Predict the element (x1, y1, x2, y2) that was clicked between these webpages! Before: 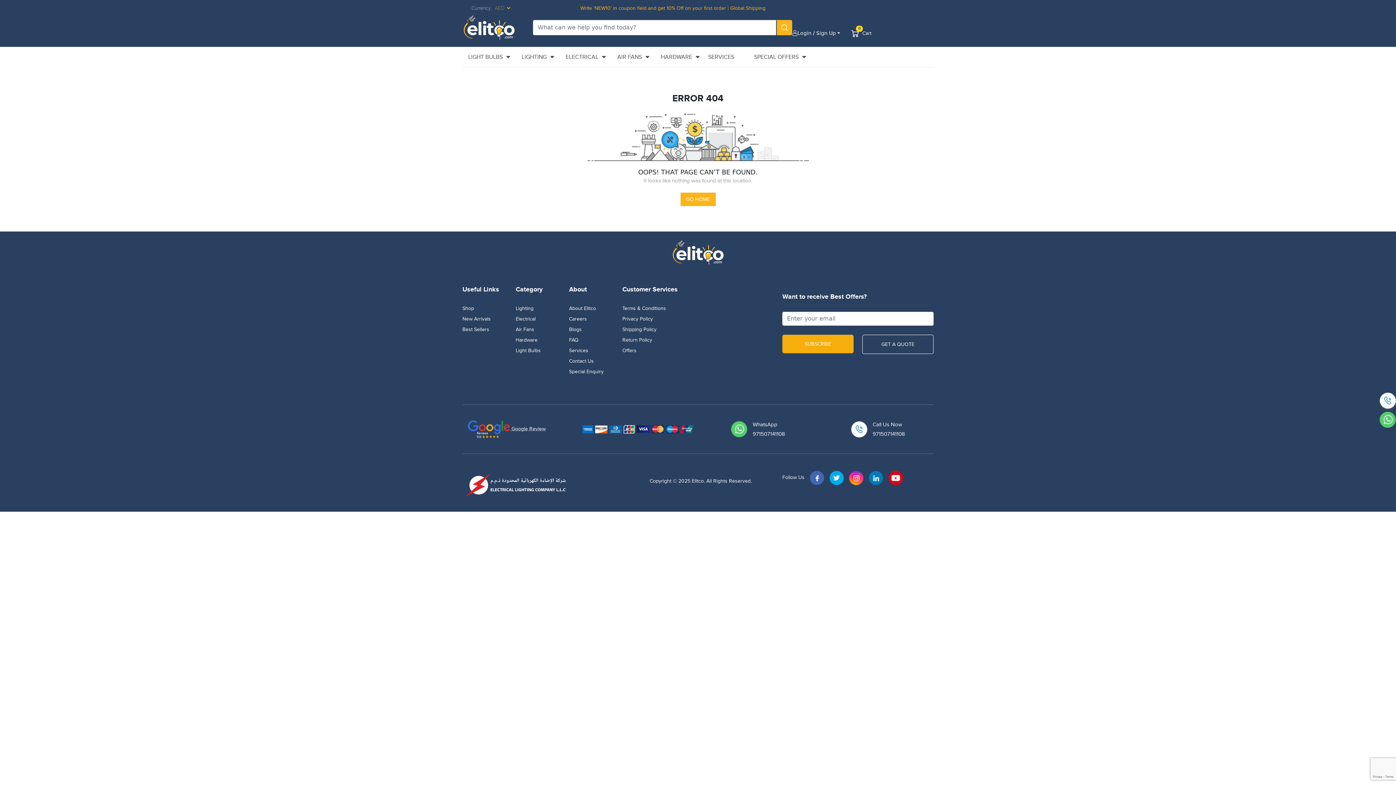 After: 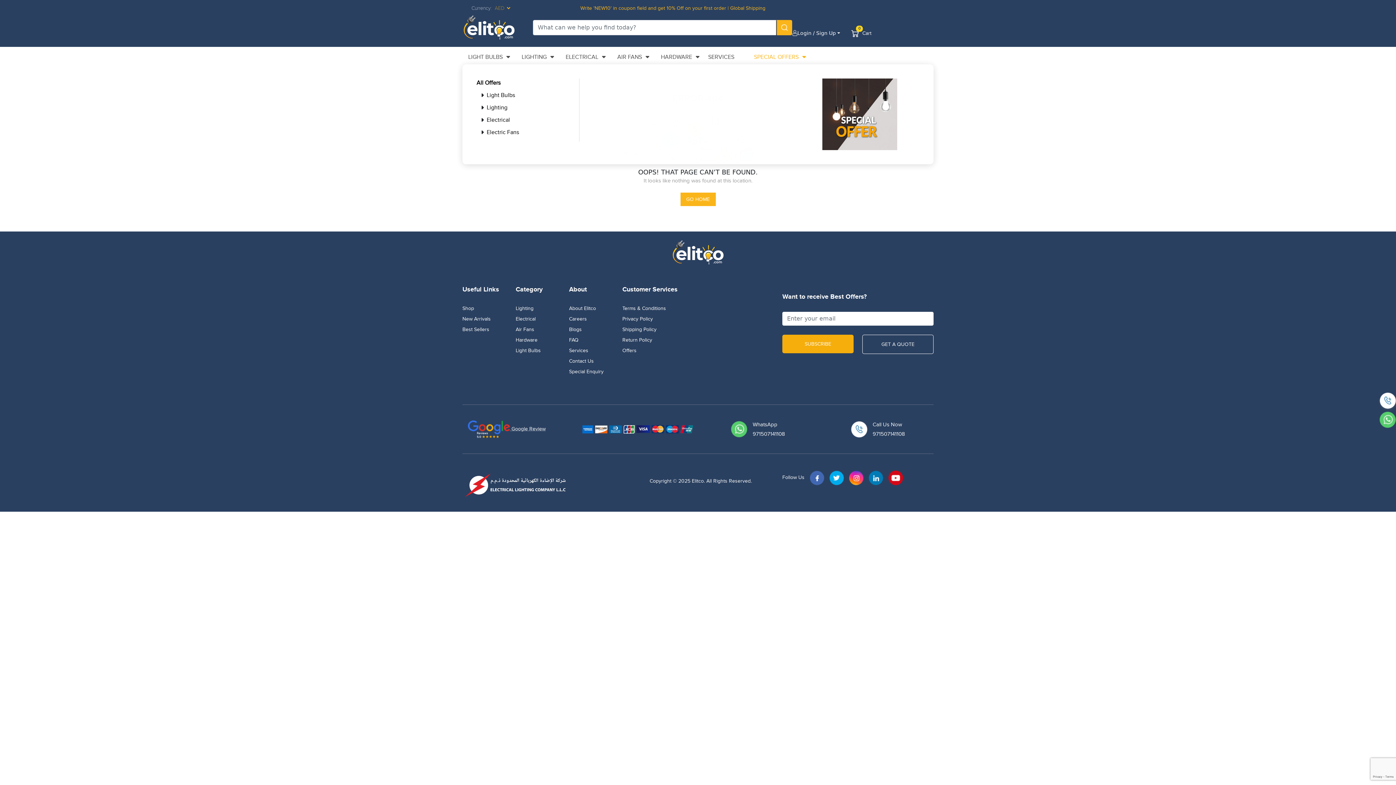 Action: label: SPECIAL OFFERS  bbox: (751, 49, 809, 64)